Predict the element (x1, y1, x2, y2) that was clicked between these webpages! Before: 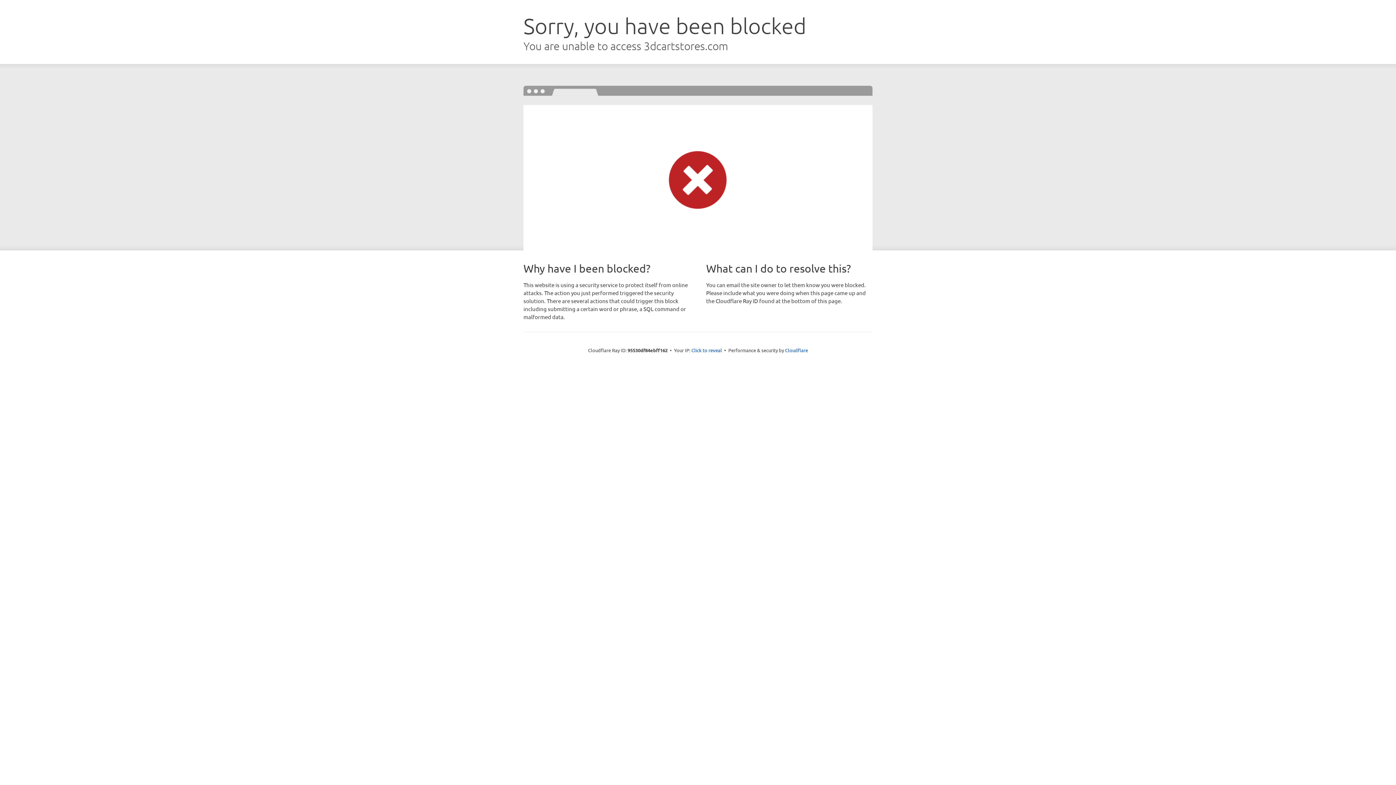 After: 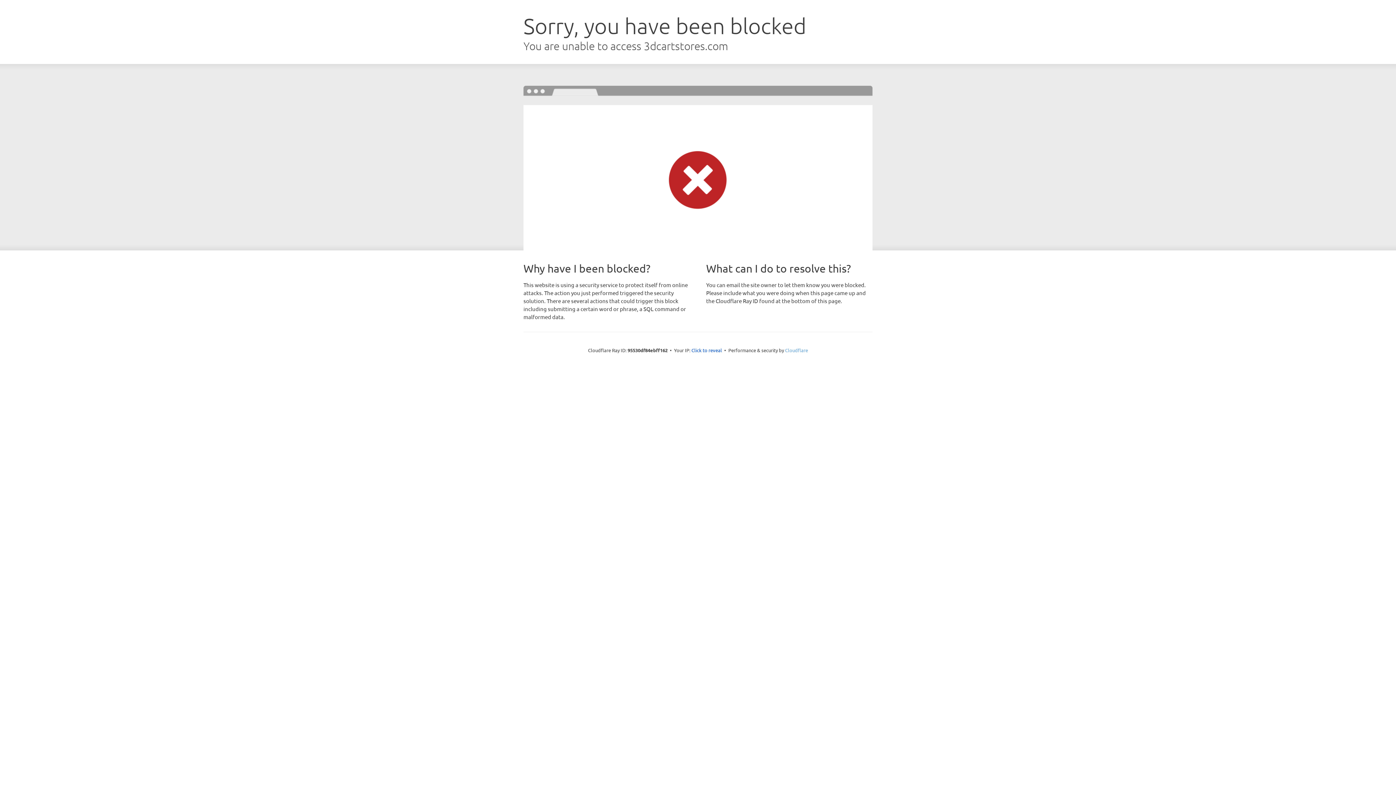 Action: bbox: (785, 347, 808, 353) label: Cloudflare